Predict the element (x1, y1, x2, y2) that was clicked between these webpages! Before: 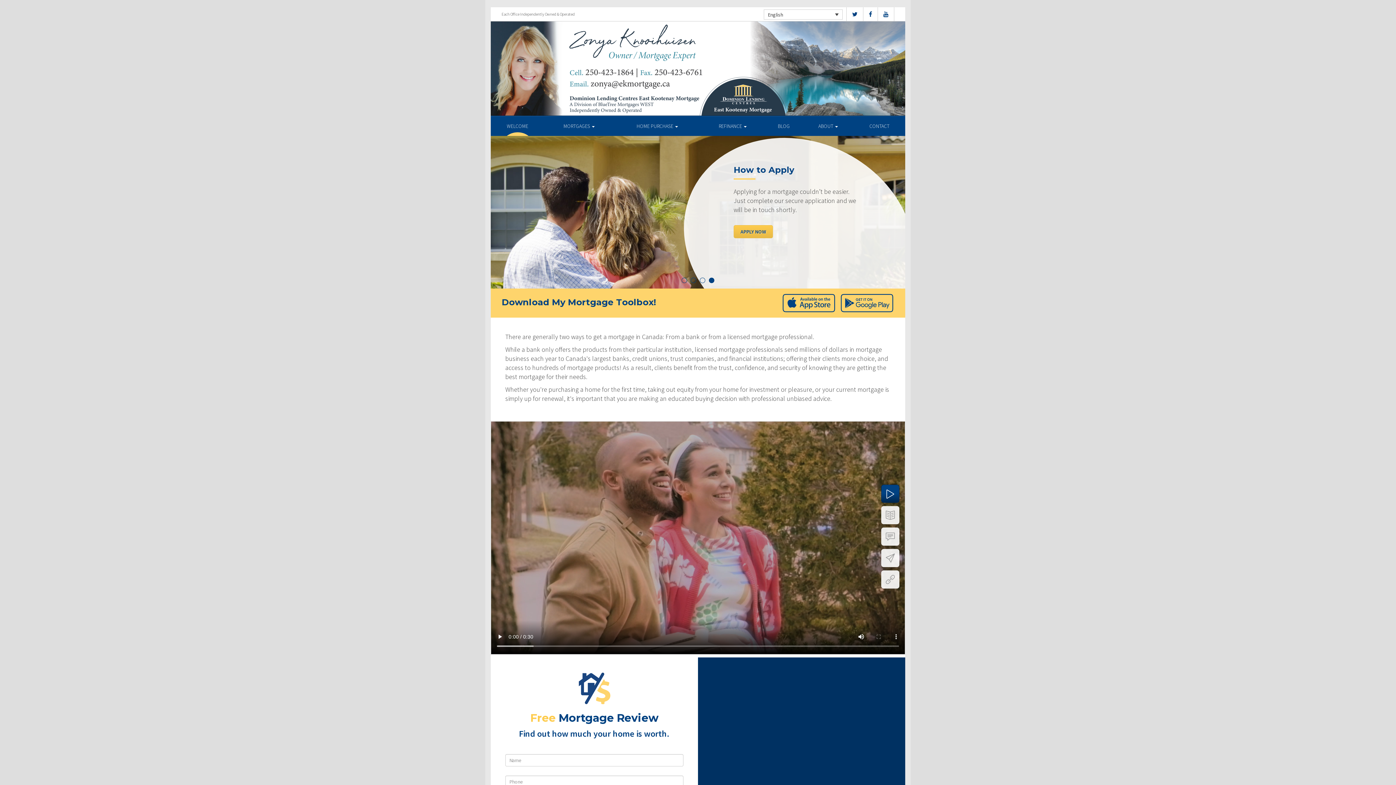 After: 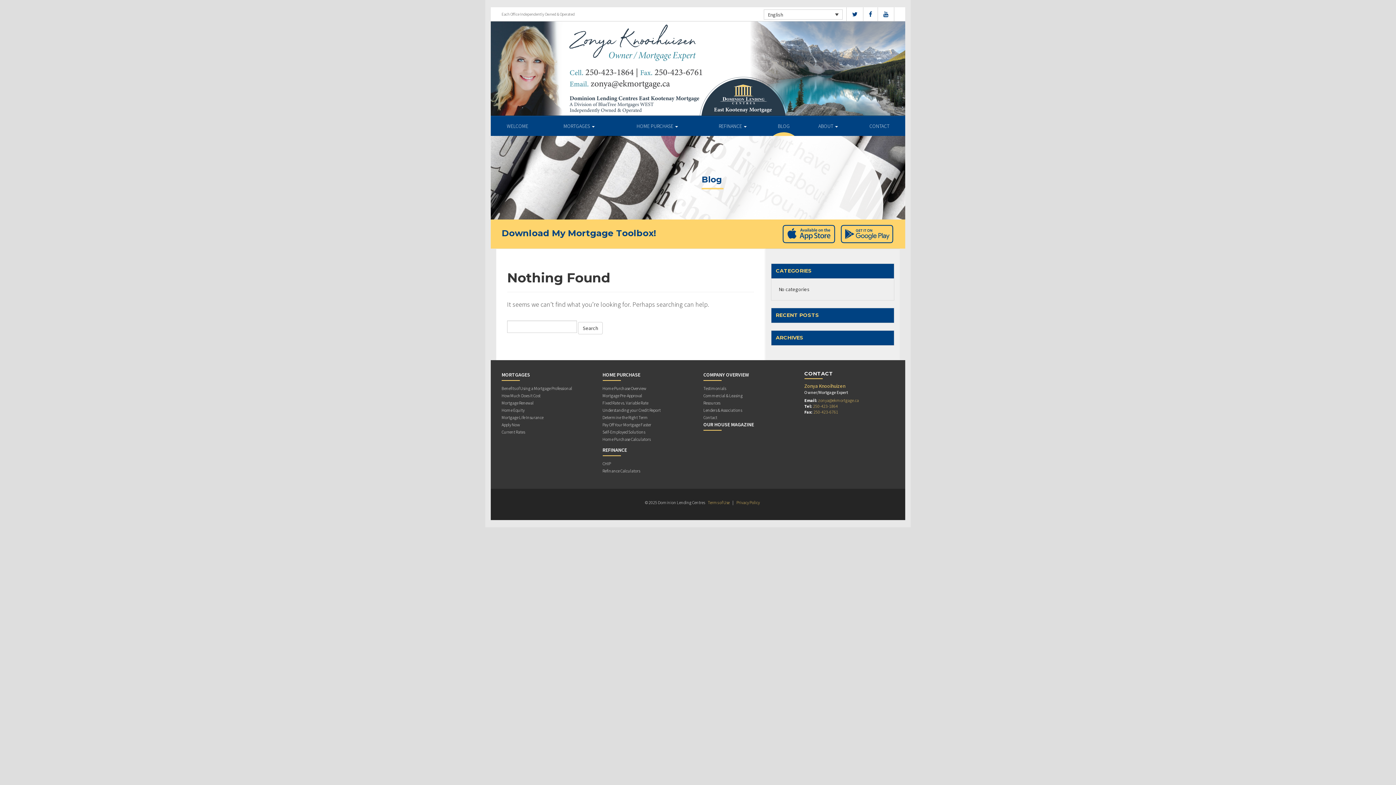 Action: bbox: (765, 116, 802, 136) label: BLOG